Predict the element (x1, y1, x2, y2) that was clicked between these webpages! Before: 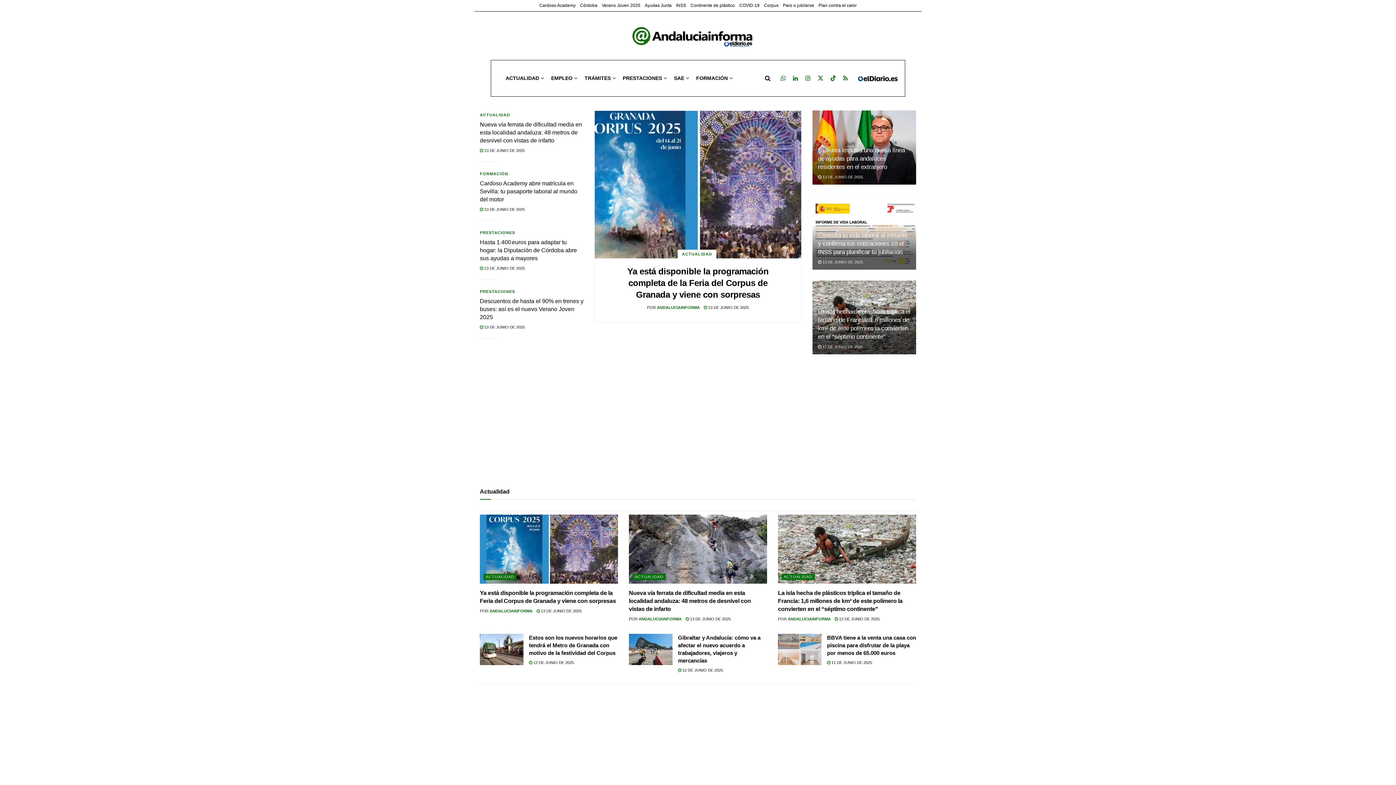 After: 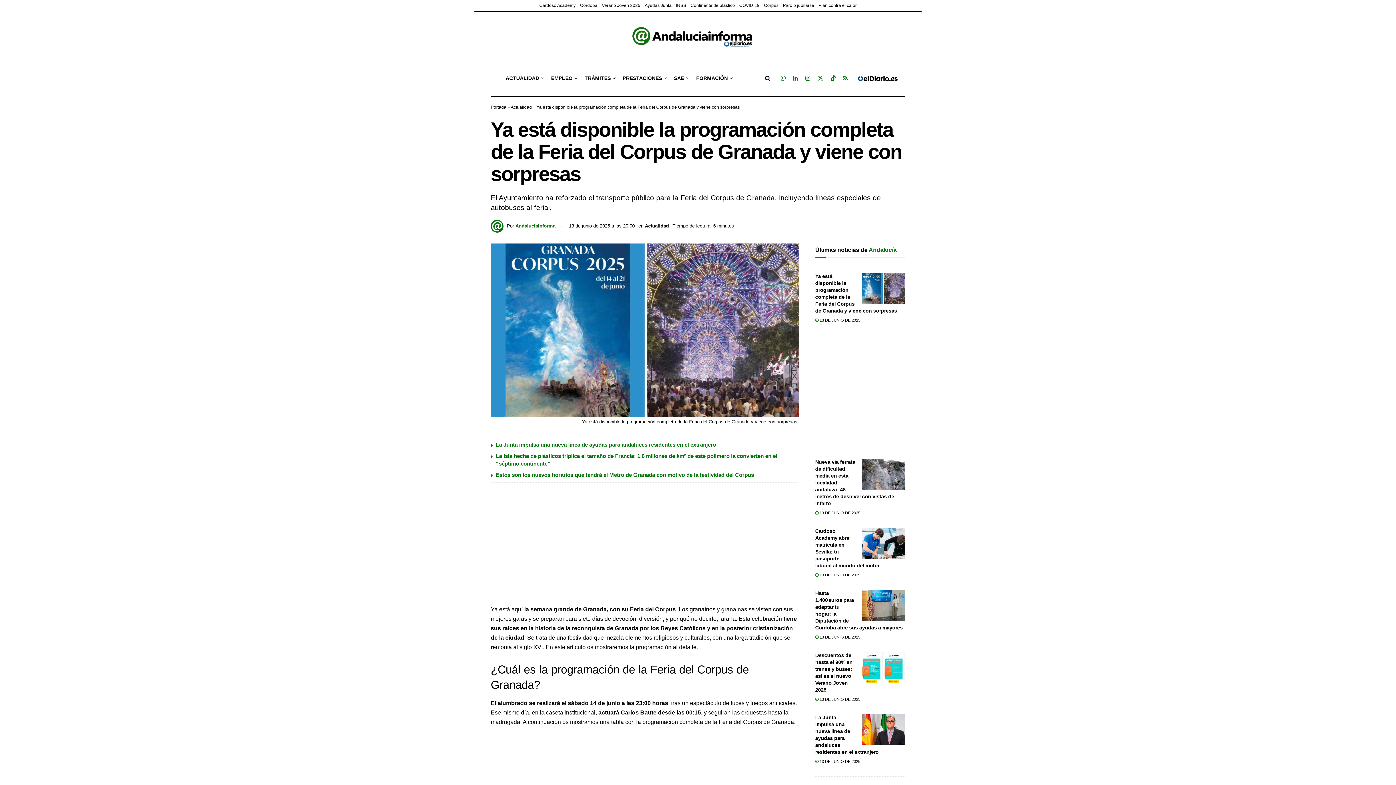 Action: label: Read article: Ya está disponible la programación completa de la Feria del Corpus de Granada y viene con sorpresas bbox: (594, 110, 801, 258)